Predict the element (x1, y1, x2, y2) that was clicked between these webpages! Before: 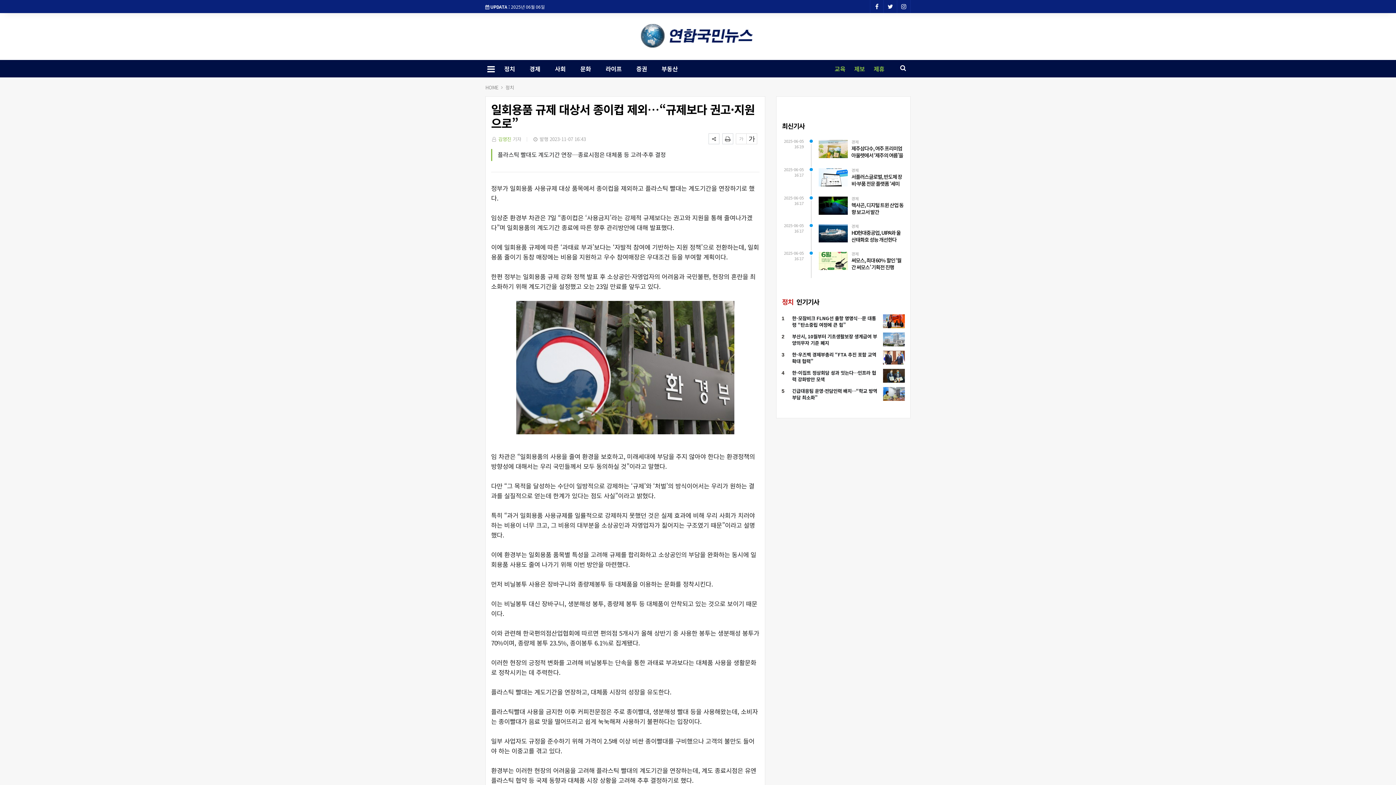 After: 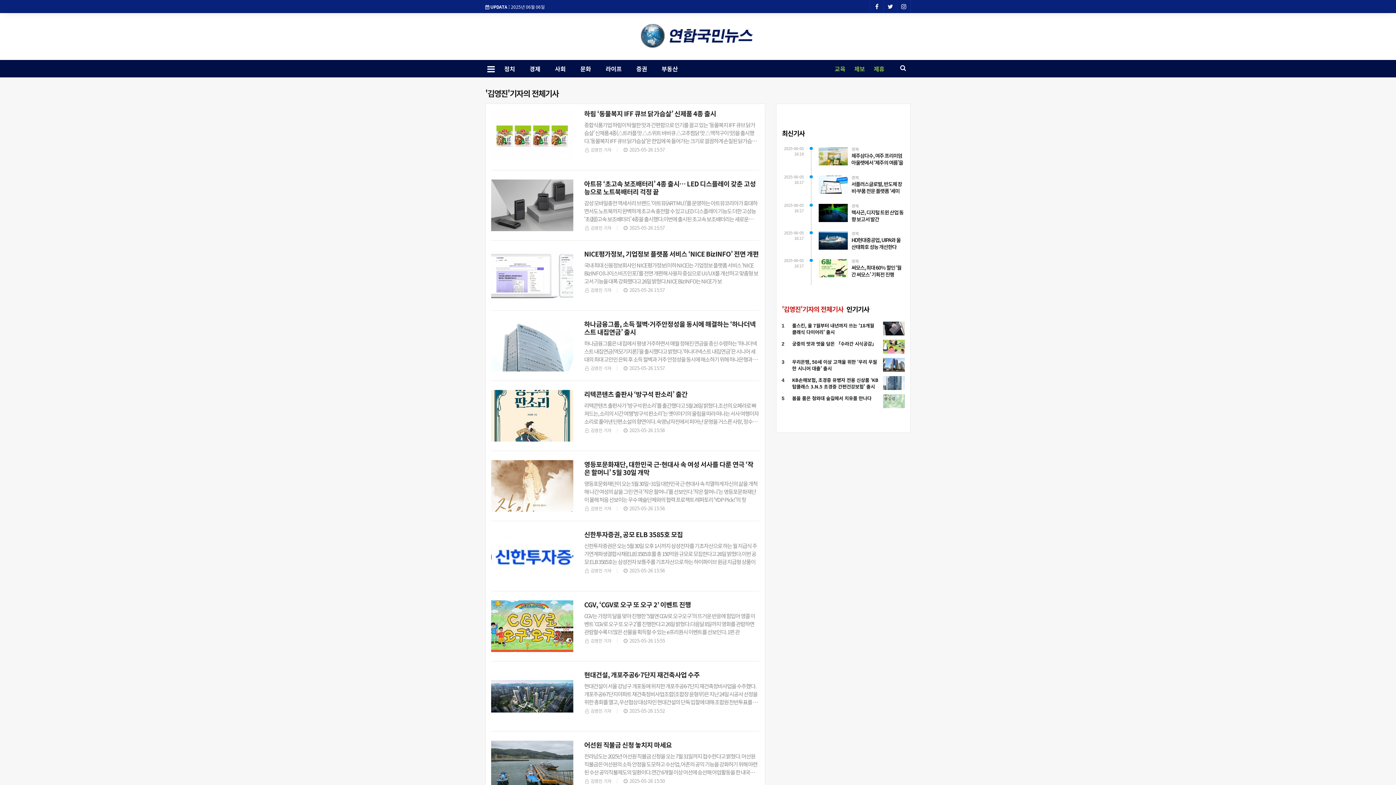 Action: bbox: (498, 135, 511, 142) label: 김영진